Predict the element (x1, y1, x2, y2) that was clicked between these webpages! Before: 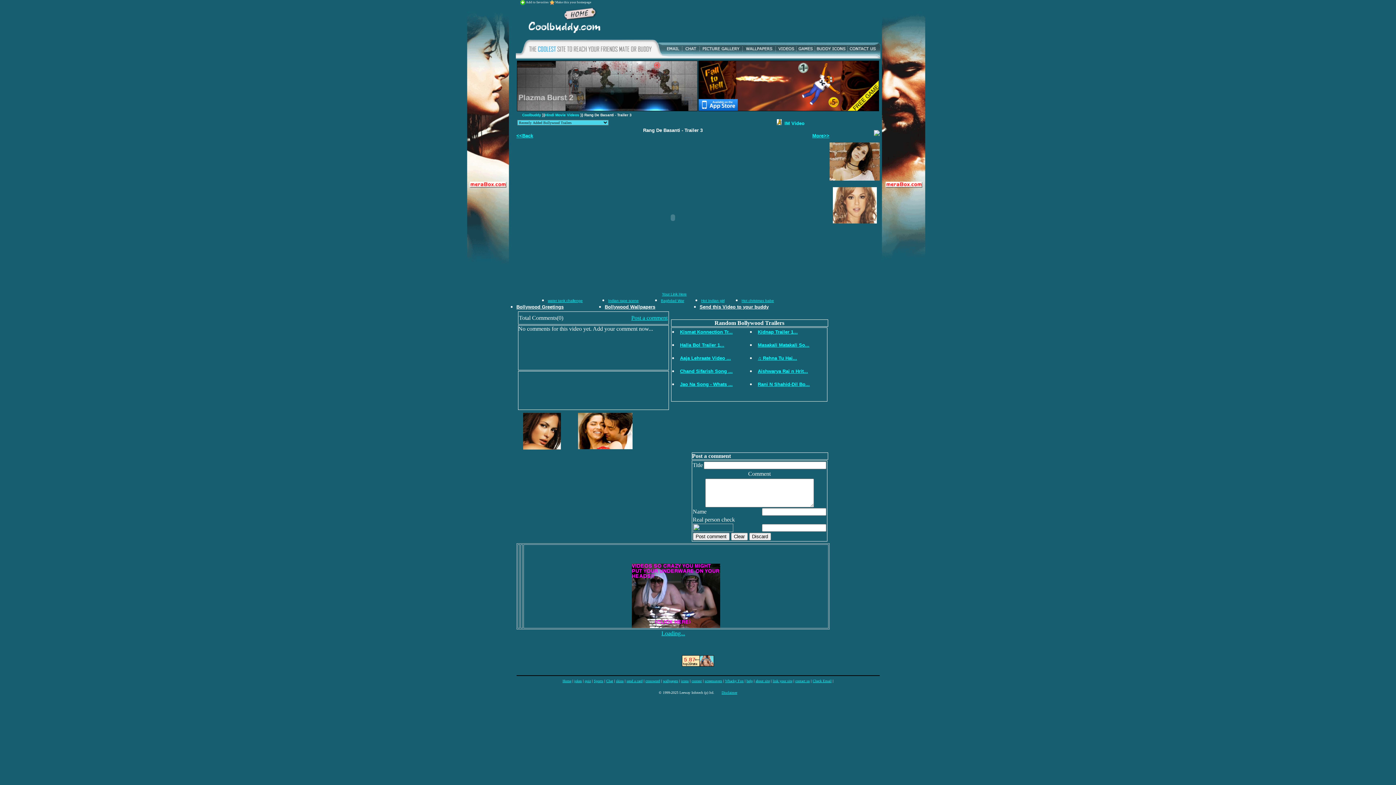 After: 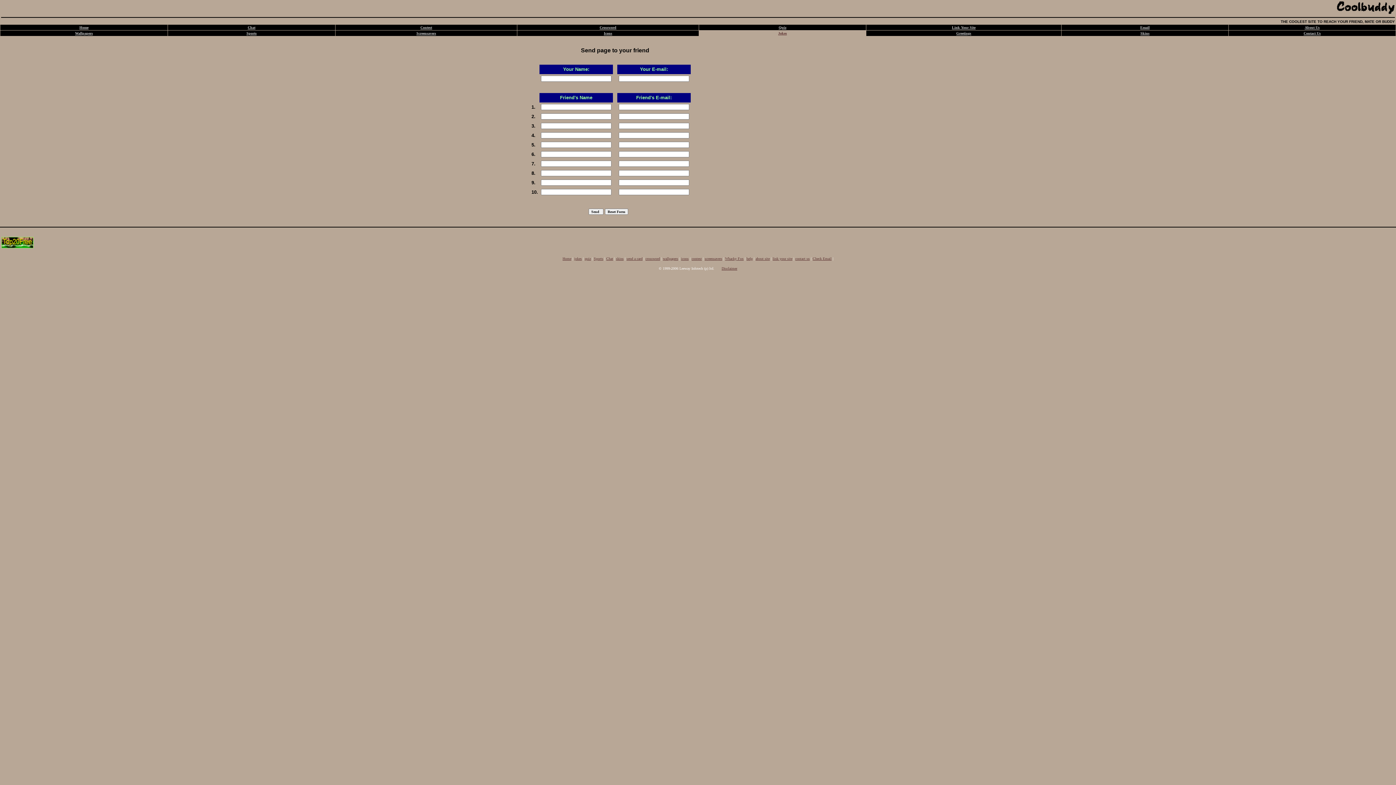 Action: label: Send this Video to your buddy bbox: (699, 303, 768, 309)